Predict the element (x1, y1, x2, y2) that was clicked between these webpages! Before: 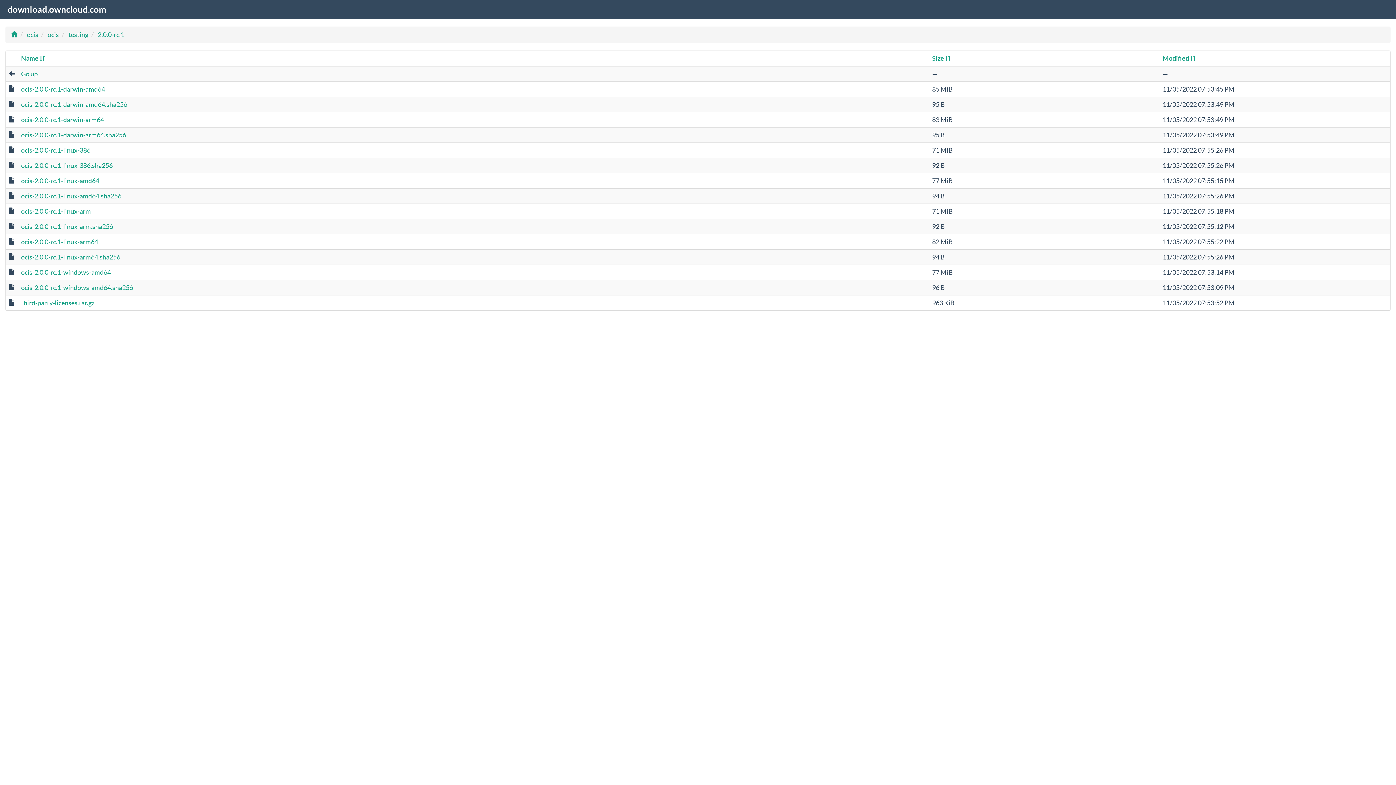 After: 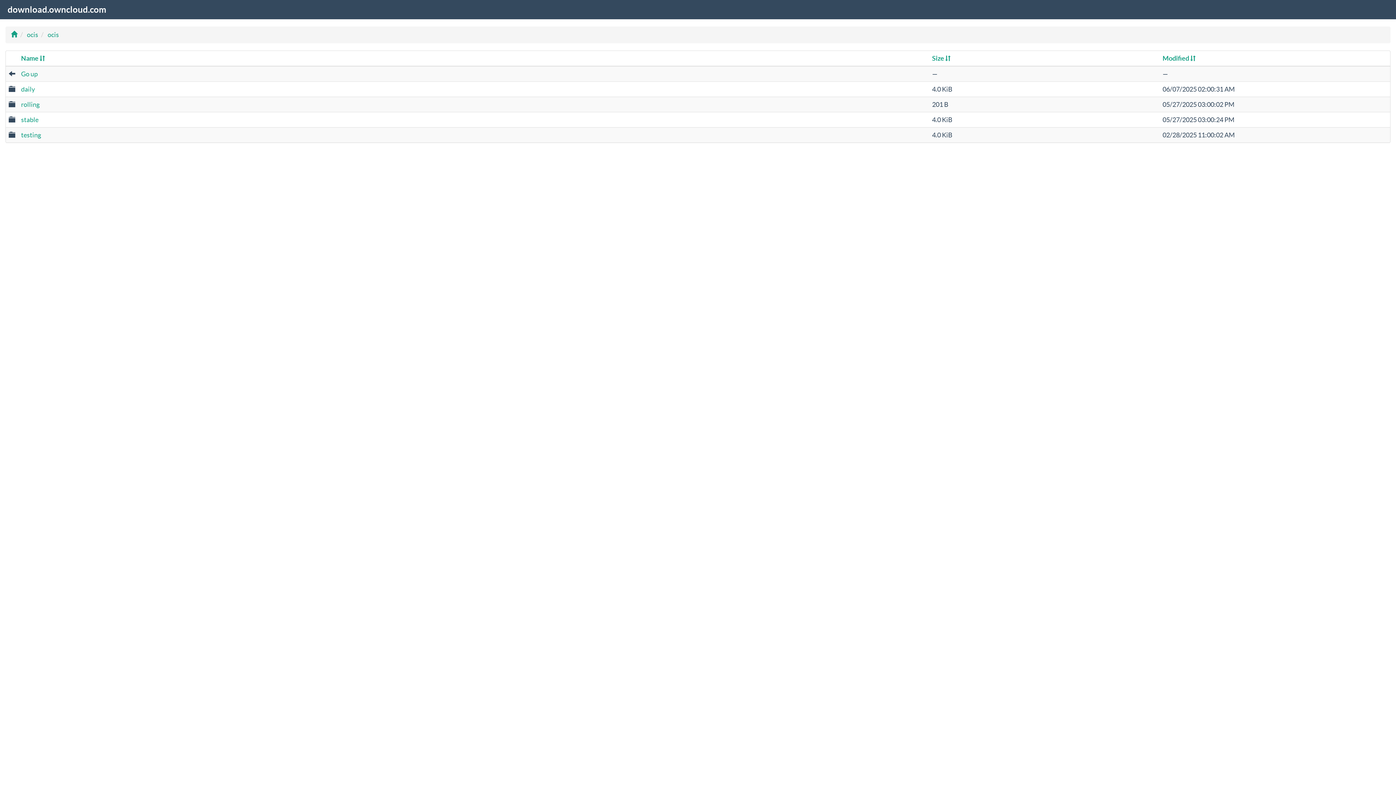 Action: label: ocis bbox: (47, 30, 58, 38)